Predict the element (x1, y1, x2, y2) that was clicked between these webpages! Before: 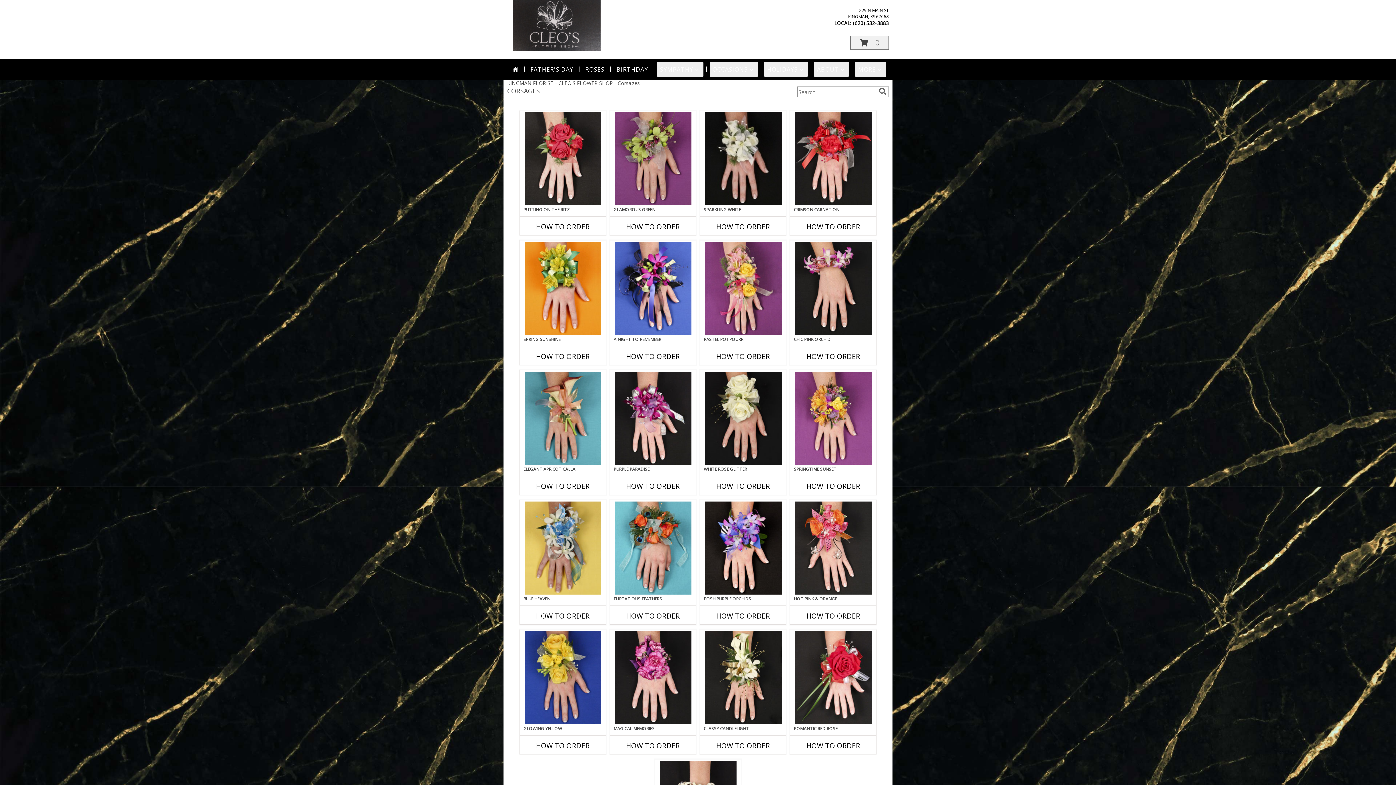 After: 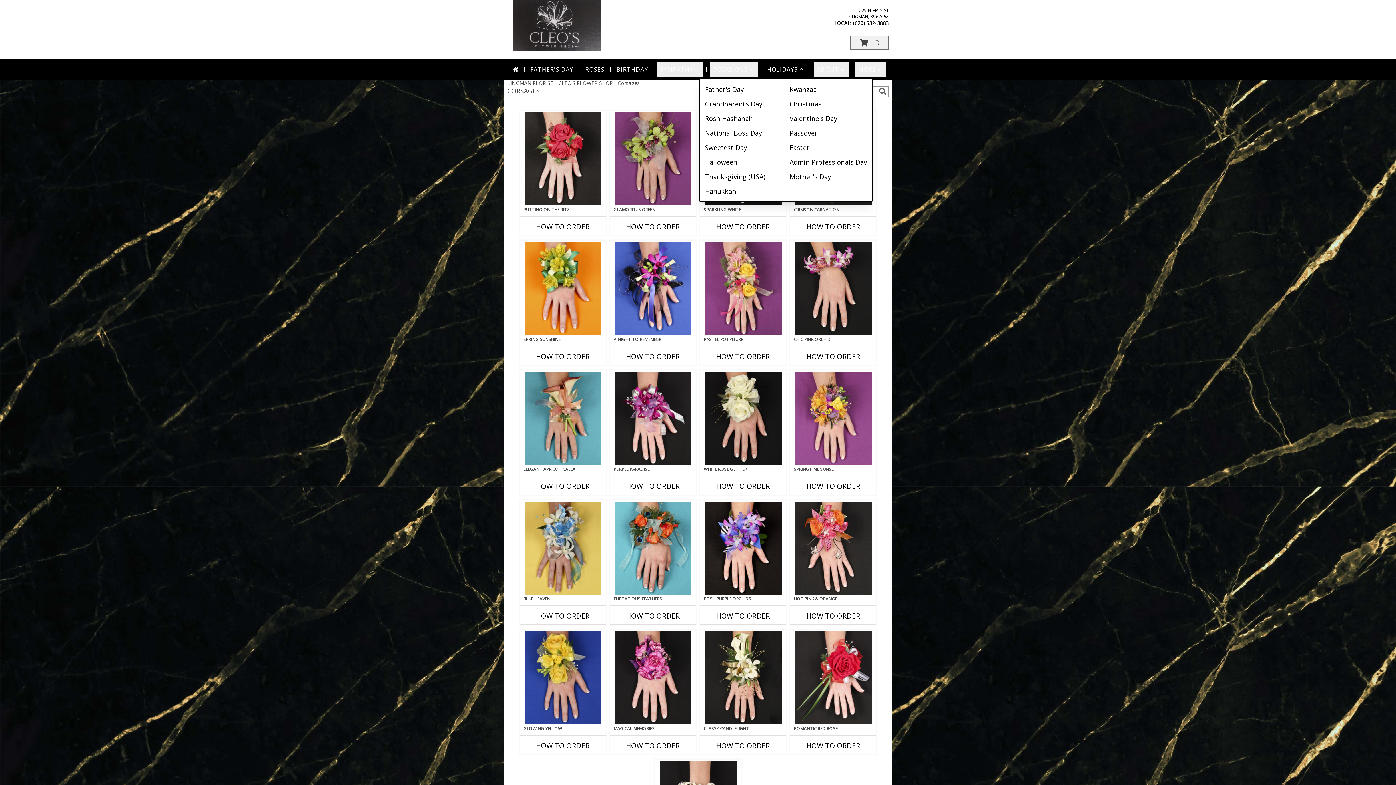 Action: bbox: (764, 62, 808, 76) label: HOLIDAYS